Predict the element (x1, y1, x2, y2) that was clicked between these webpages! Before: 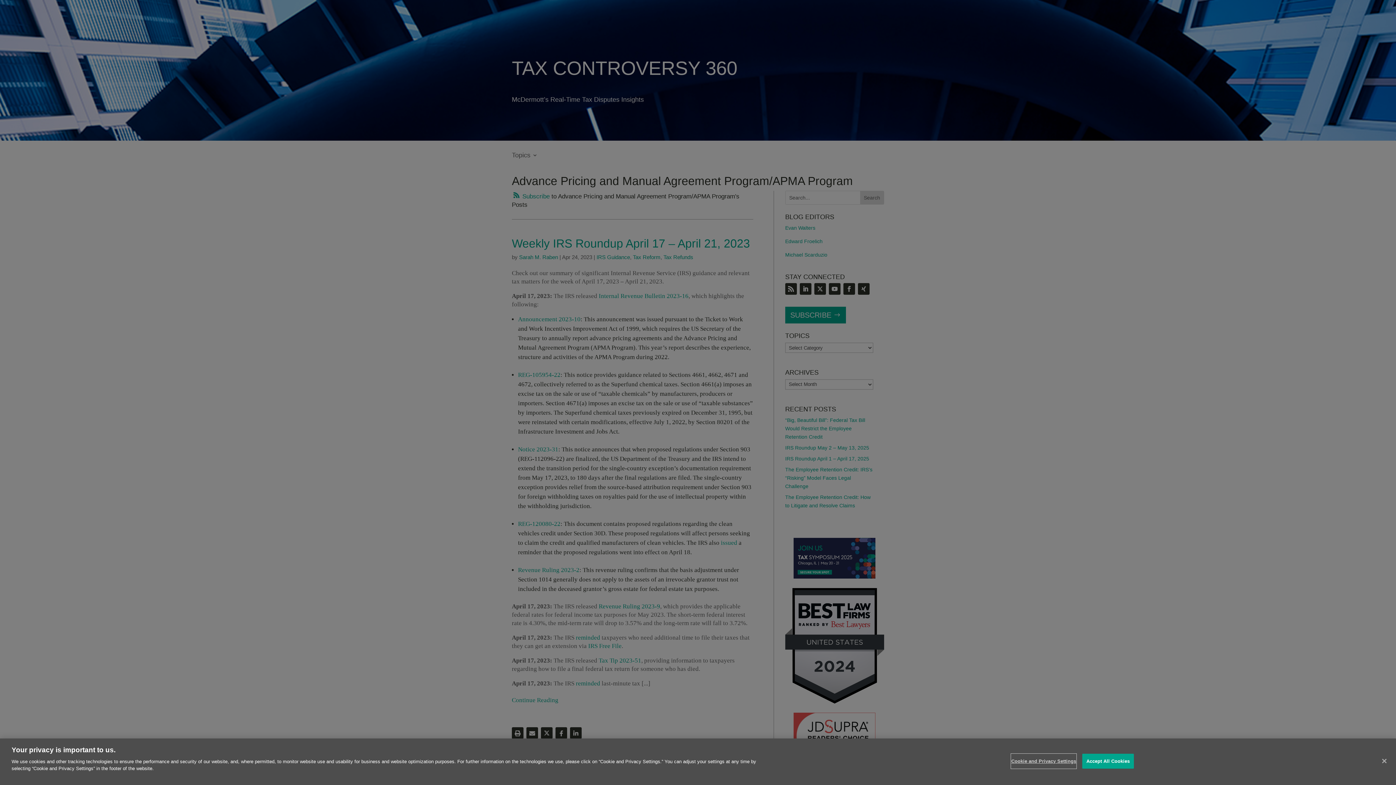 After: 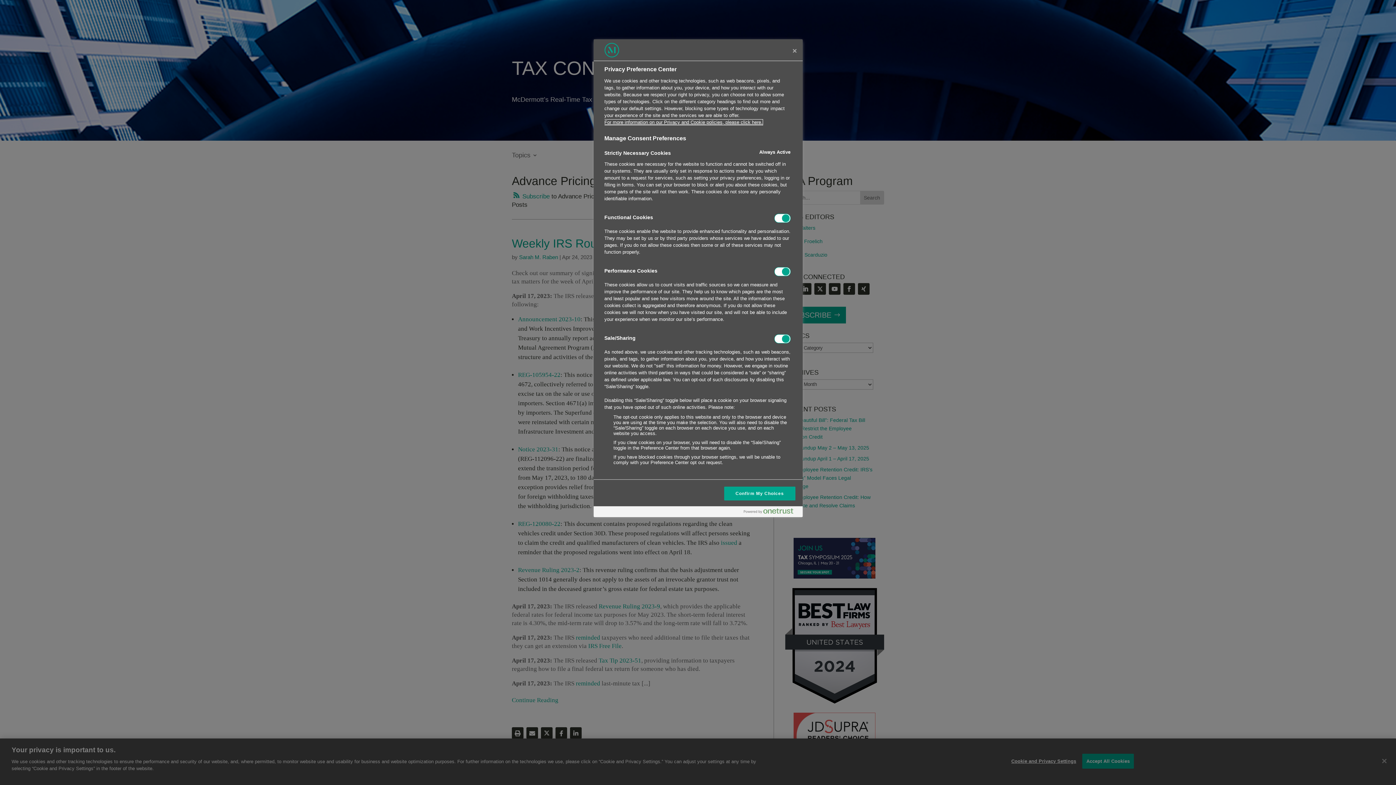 Action: label: Cookie and Privacy Settings bbox: (1011, 754, 1076, 768)